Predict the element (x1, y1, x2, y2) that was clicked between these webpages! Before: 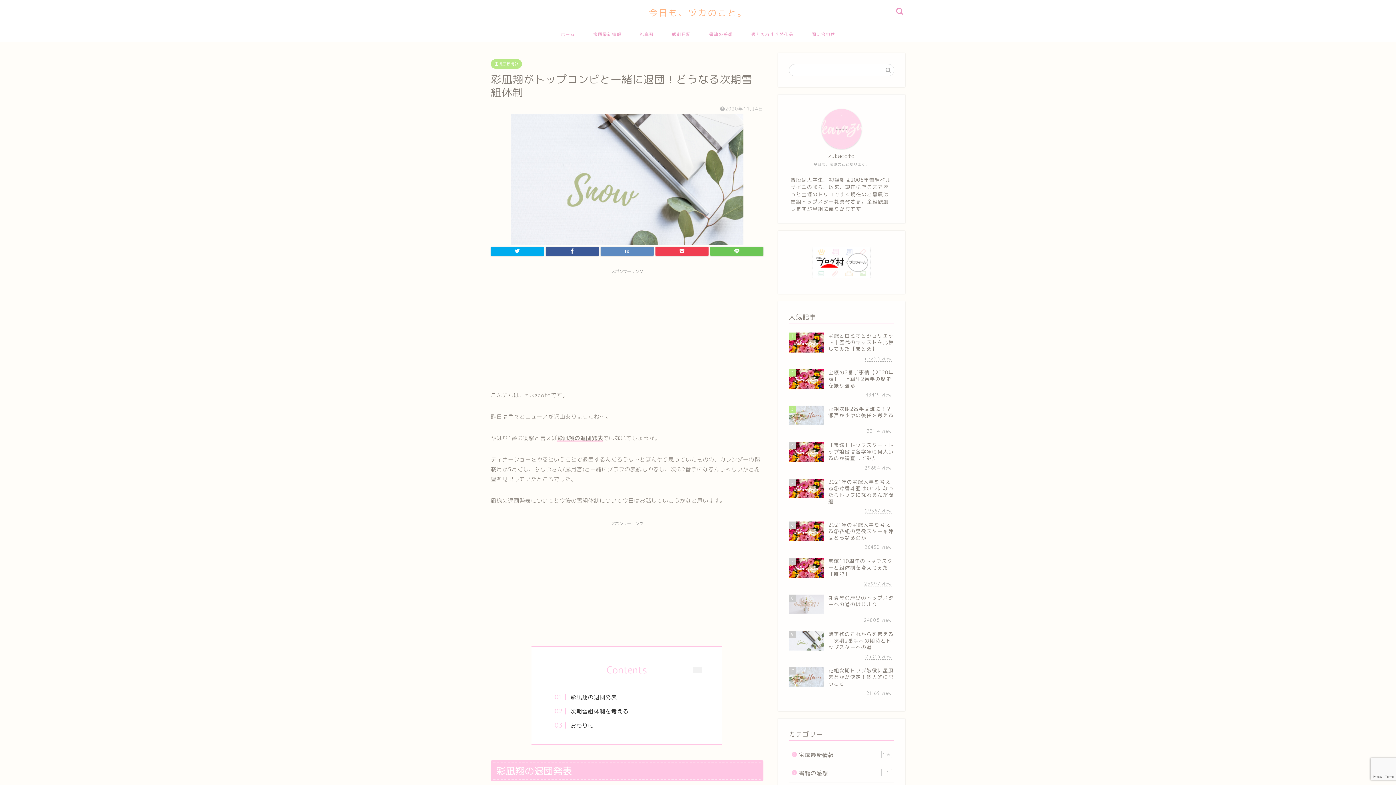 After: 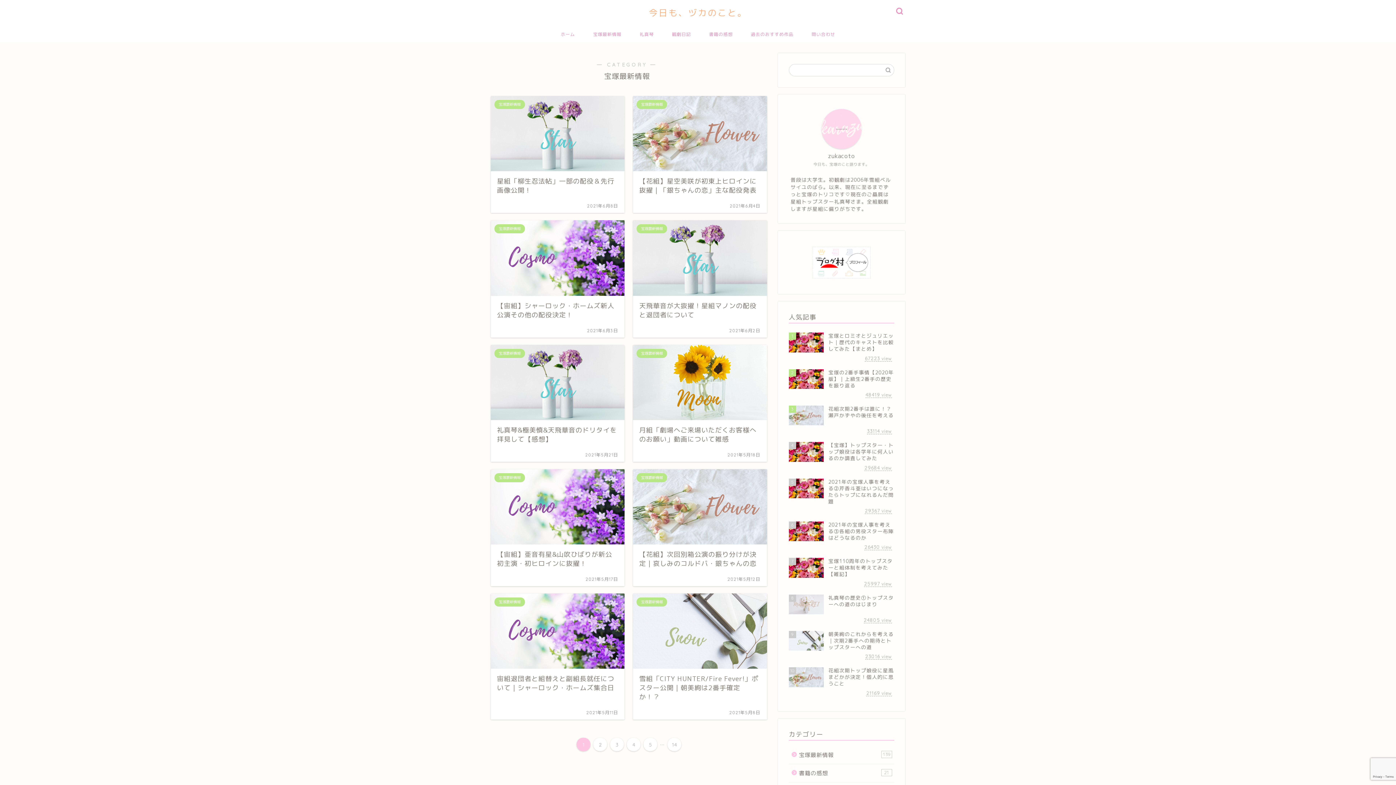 Action: bbox: (789, 746, 893, 764) label: 宝塚最新情報
139